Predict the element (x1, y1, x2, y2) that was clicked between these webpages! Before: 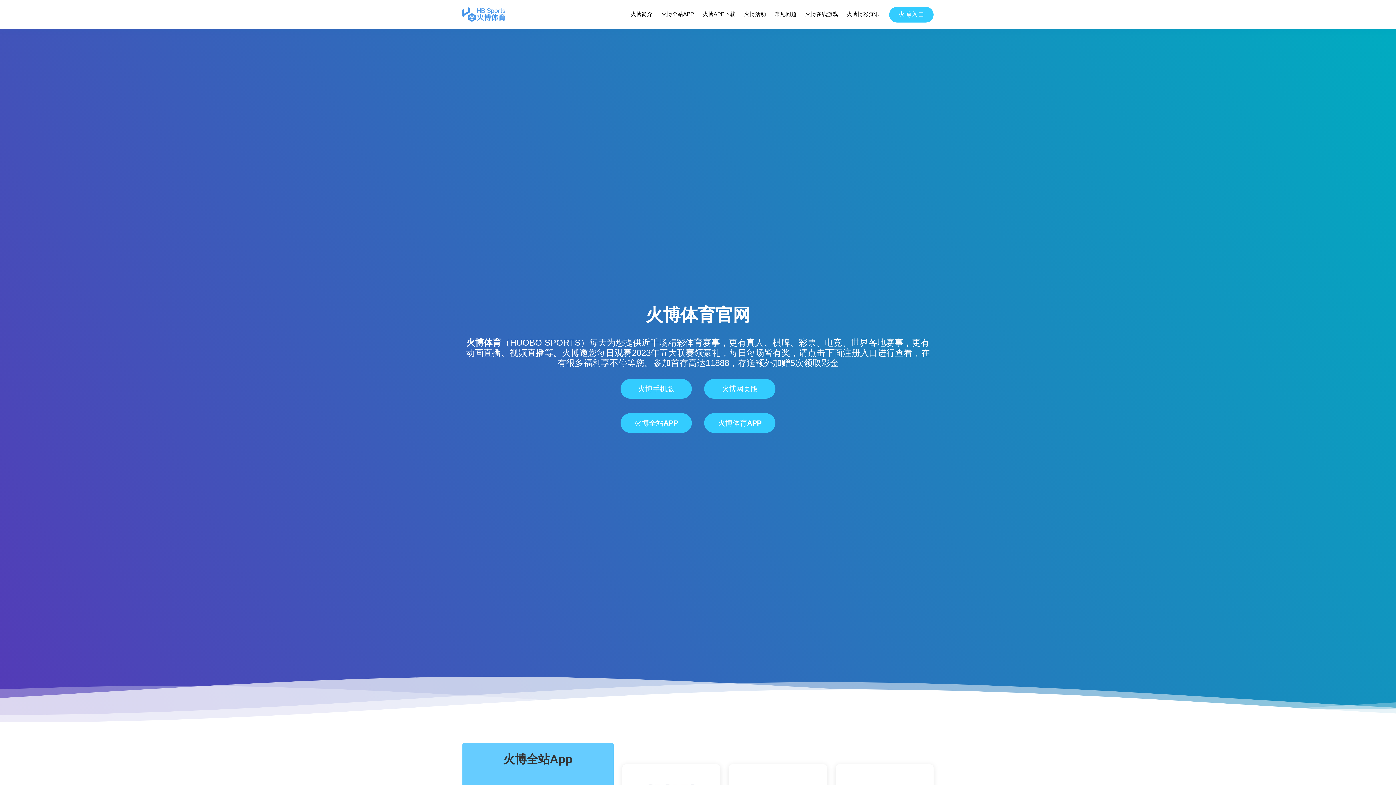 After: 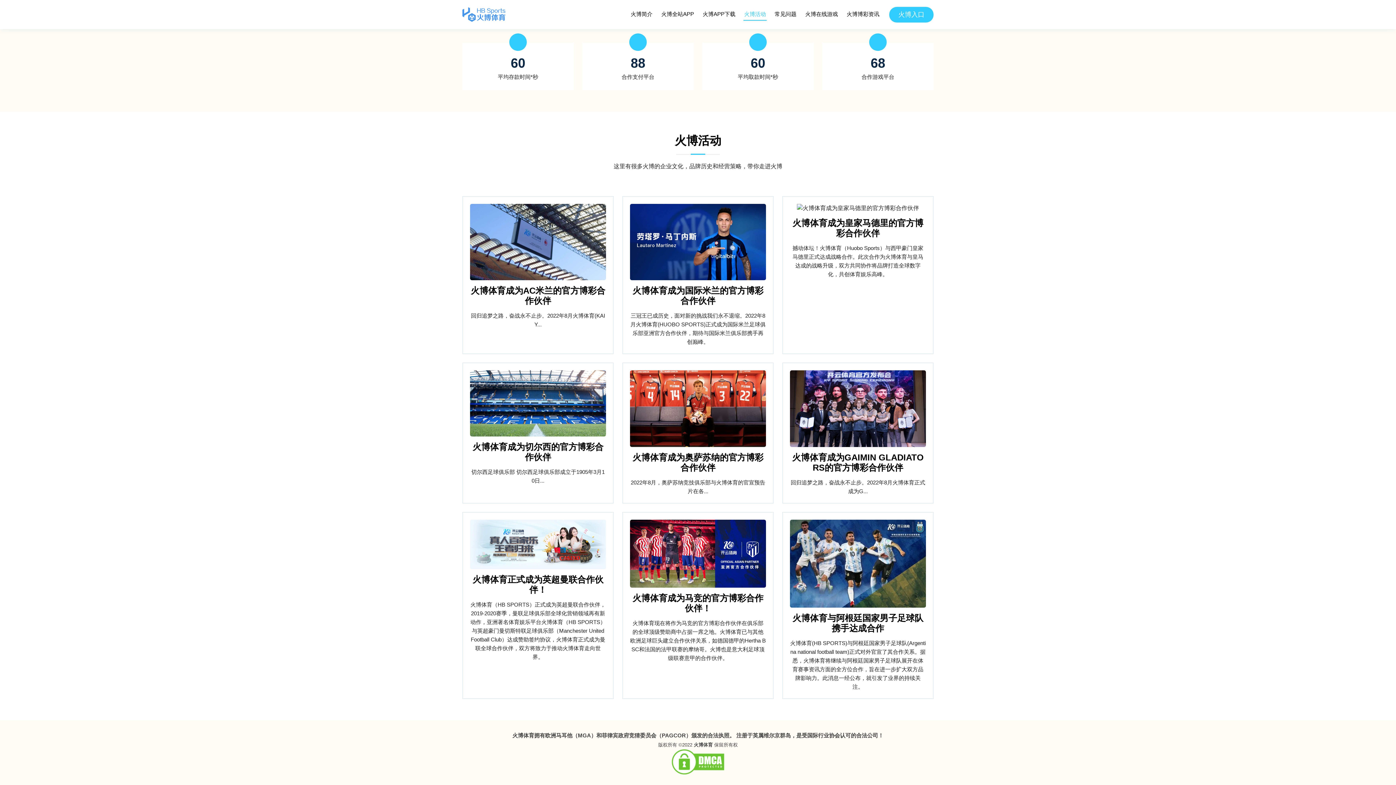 Action: label: 火博活动 bbox: (743, 8, 766, 20)